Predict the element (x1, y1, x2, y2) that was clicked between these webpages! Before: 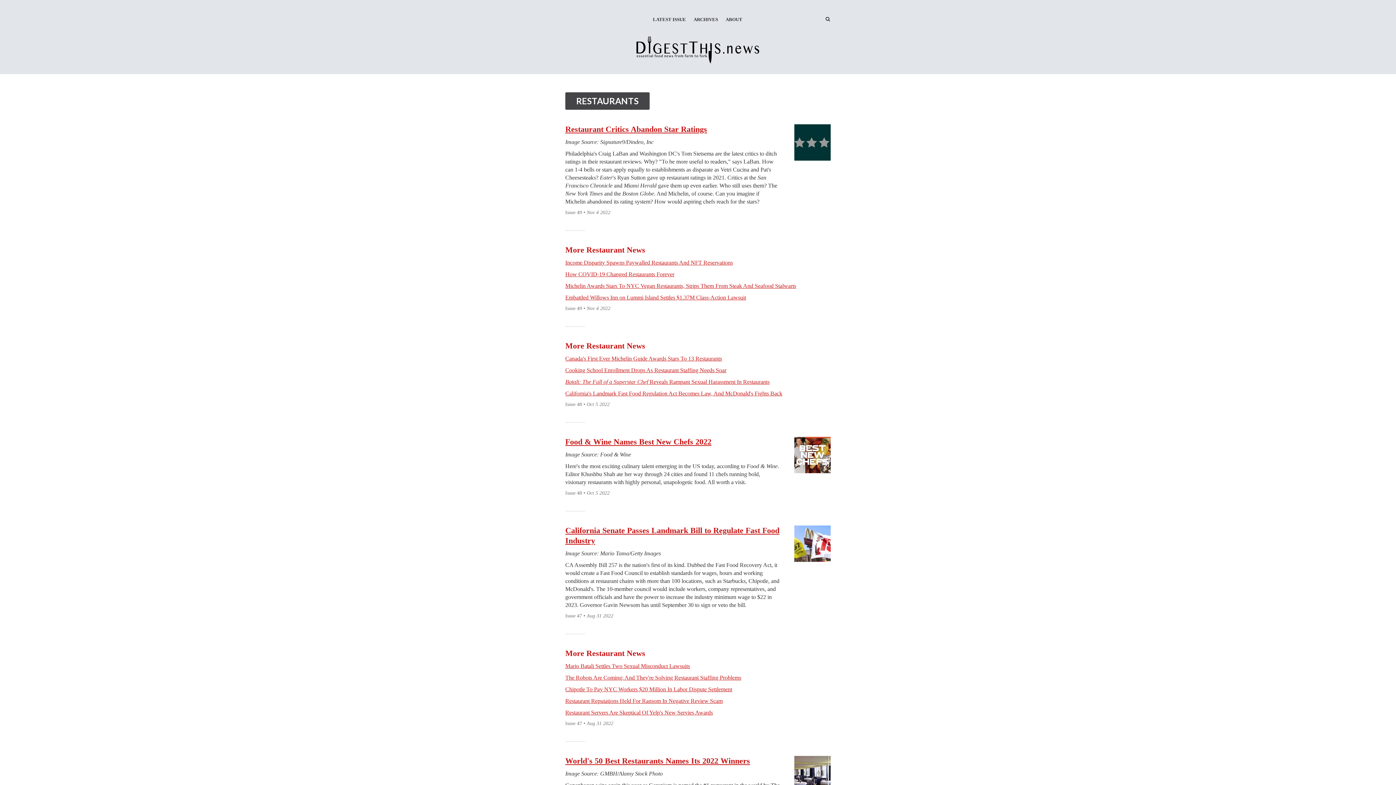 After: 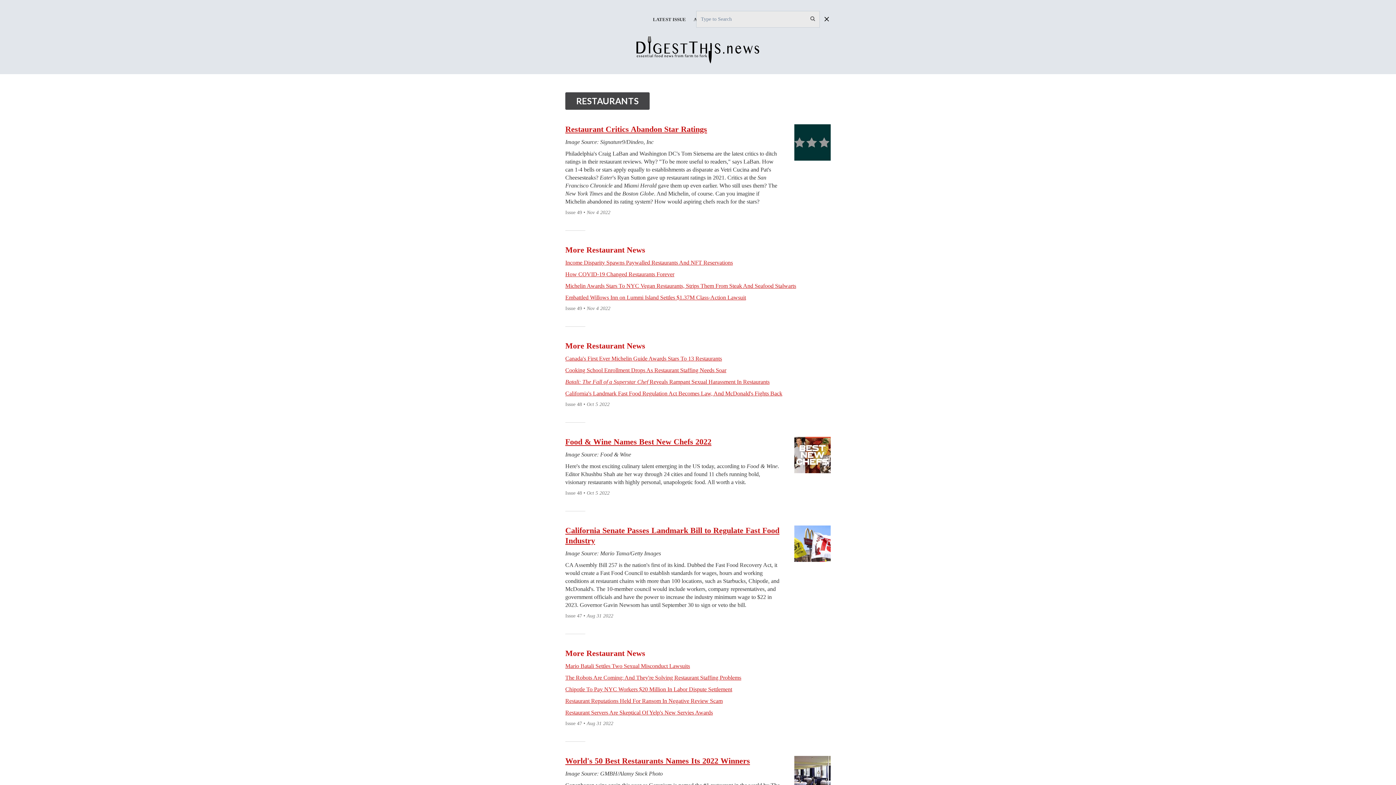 Action: bbox: (825, 3, 830, 25) label: SEARCH